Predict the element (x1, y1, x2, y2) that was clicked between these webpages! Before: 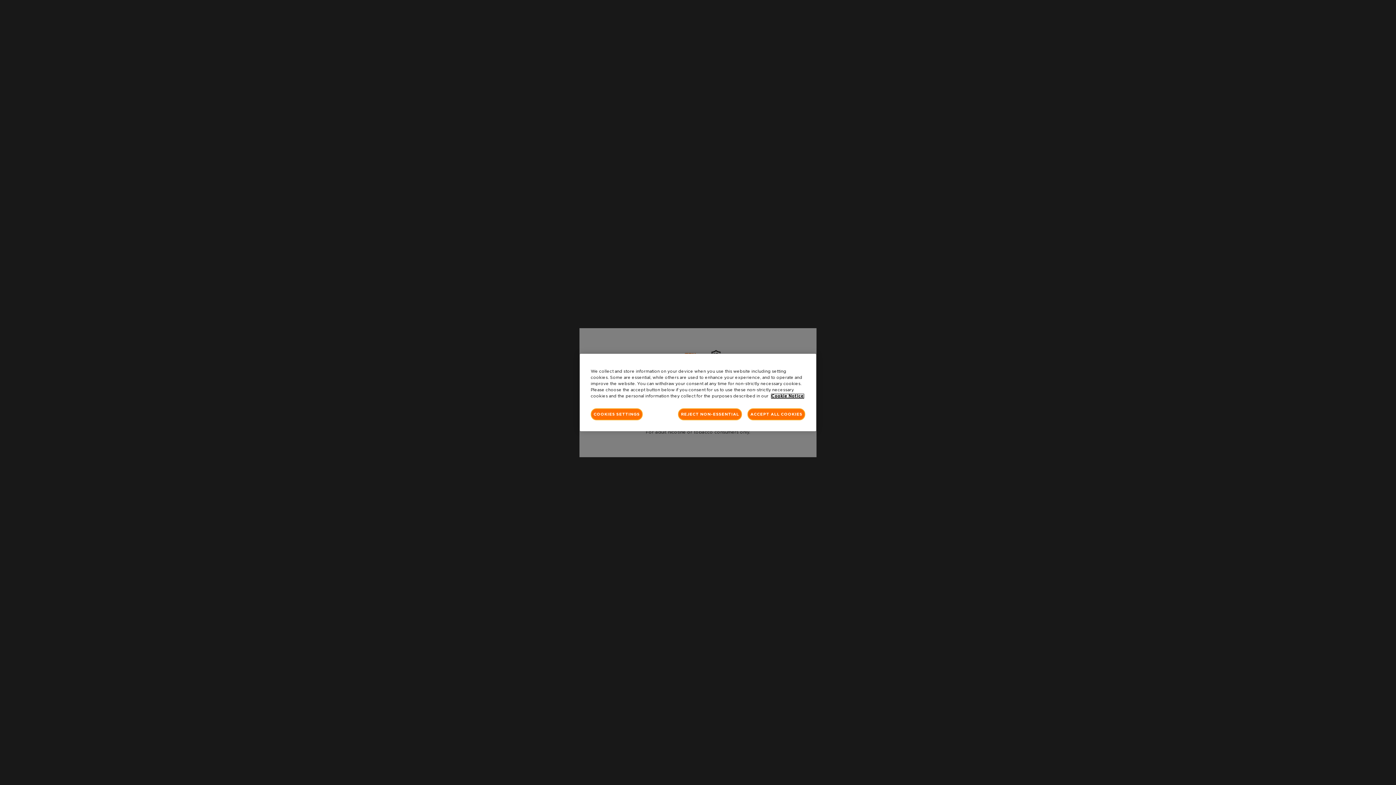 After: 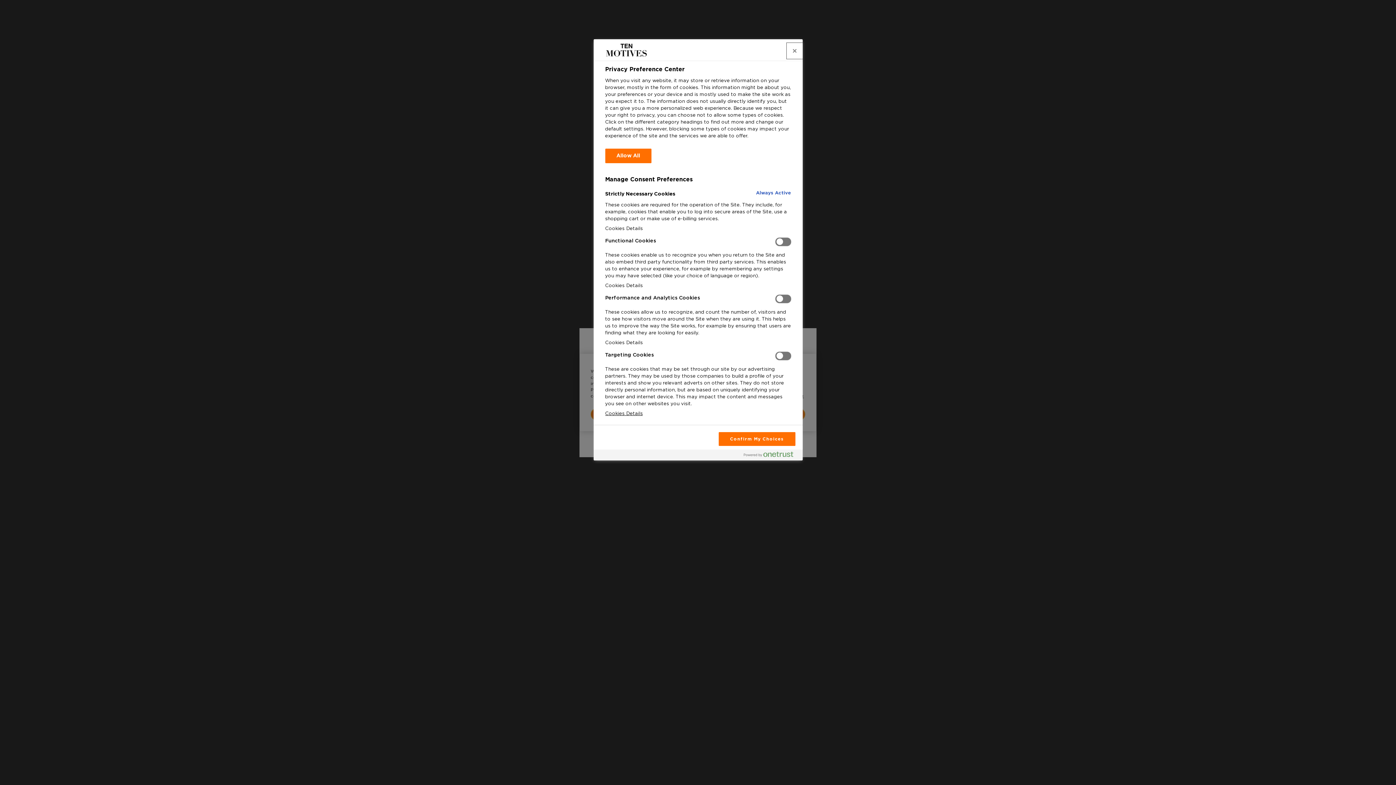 Action: bbox: (590, 408, 642, 420) label: COOKIES SETTINGS